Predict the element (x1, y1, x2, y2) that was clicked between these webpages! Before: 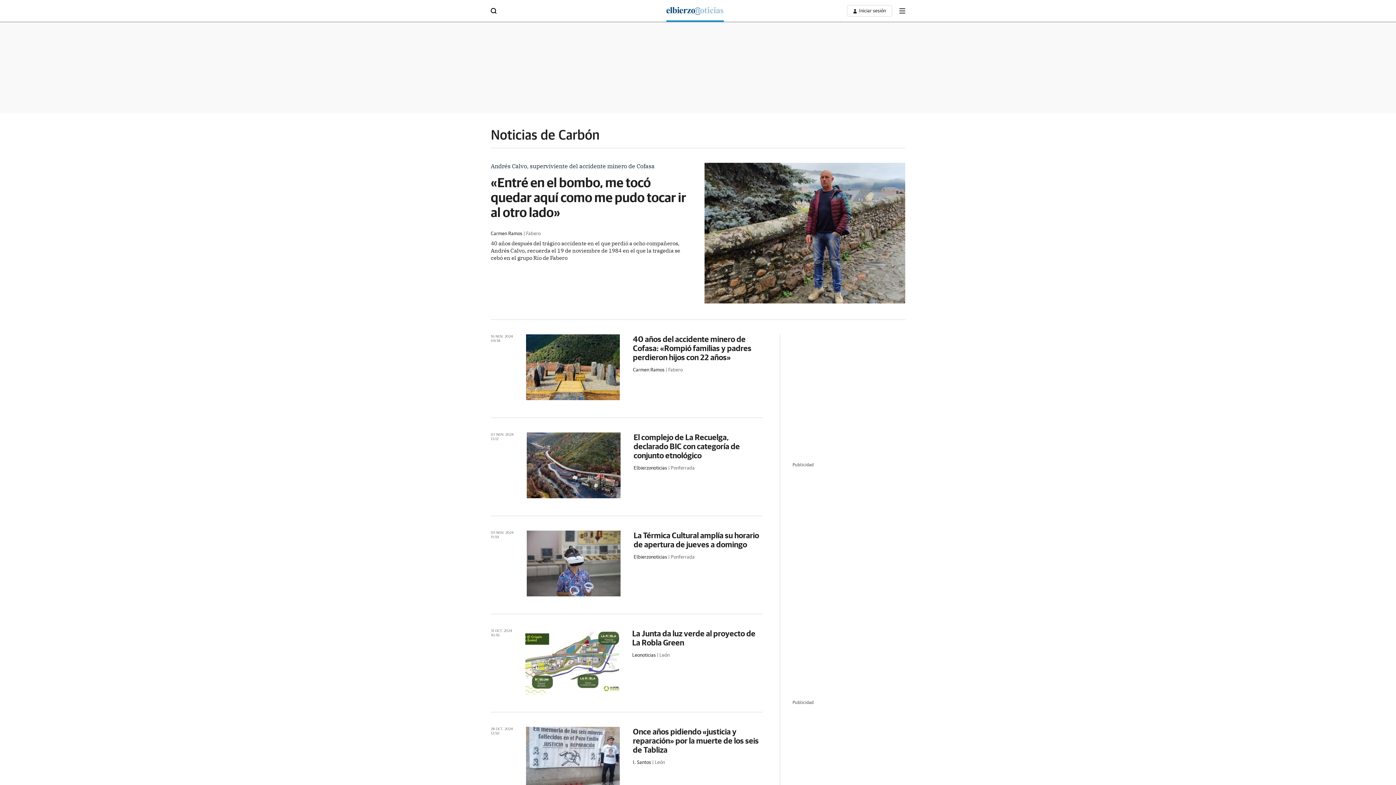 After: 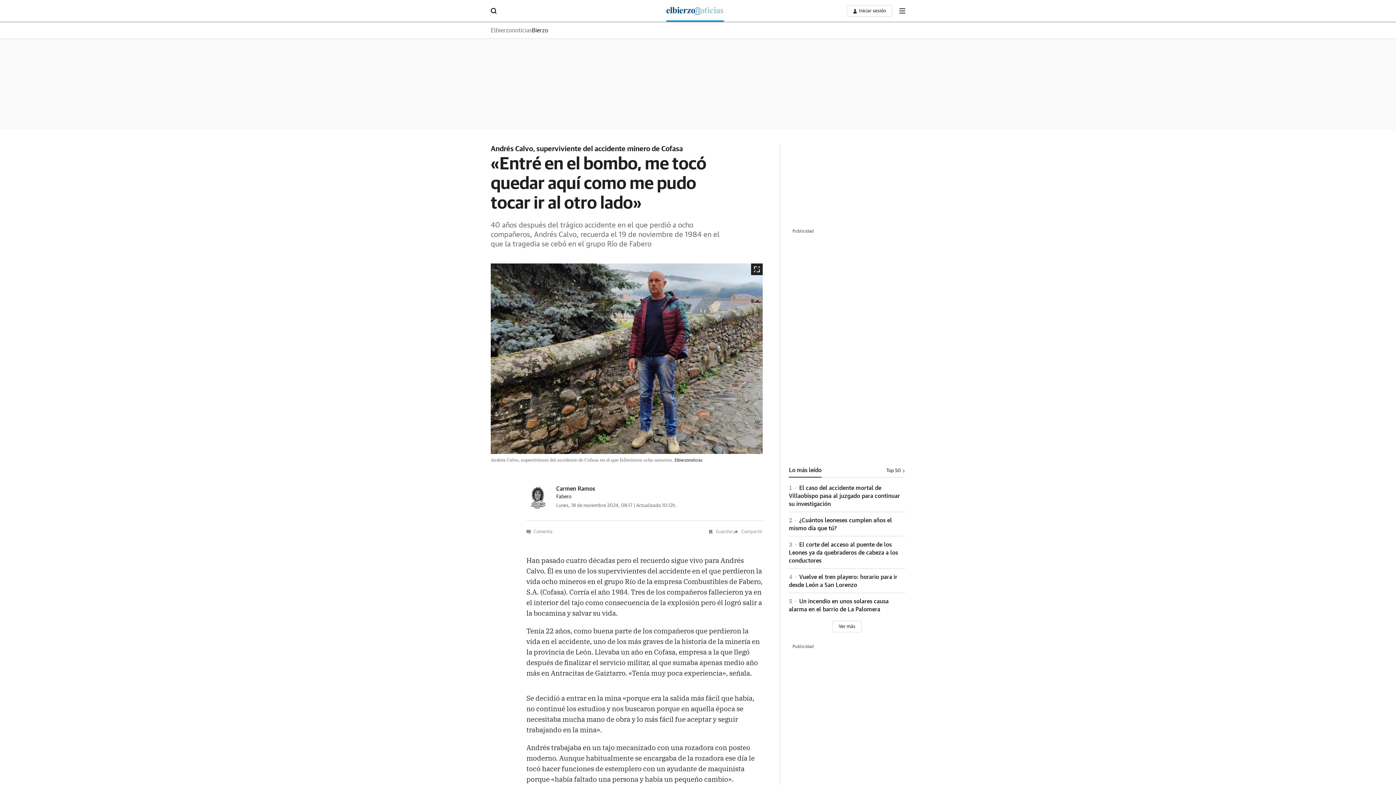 Action: bbox: (704, 162, 905, 303)